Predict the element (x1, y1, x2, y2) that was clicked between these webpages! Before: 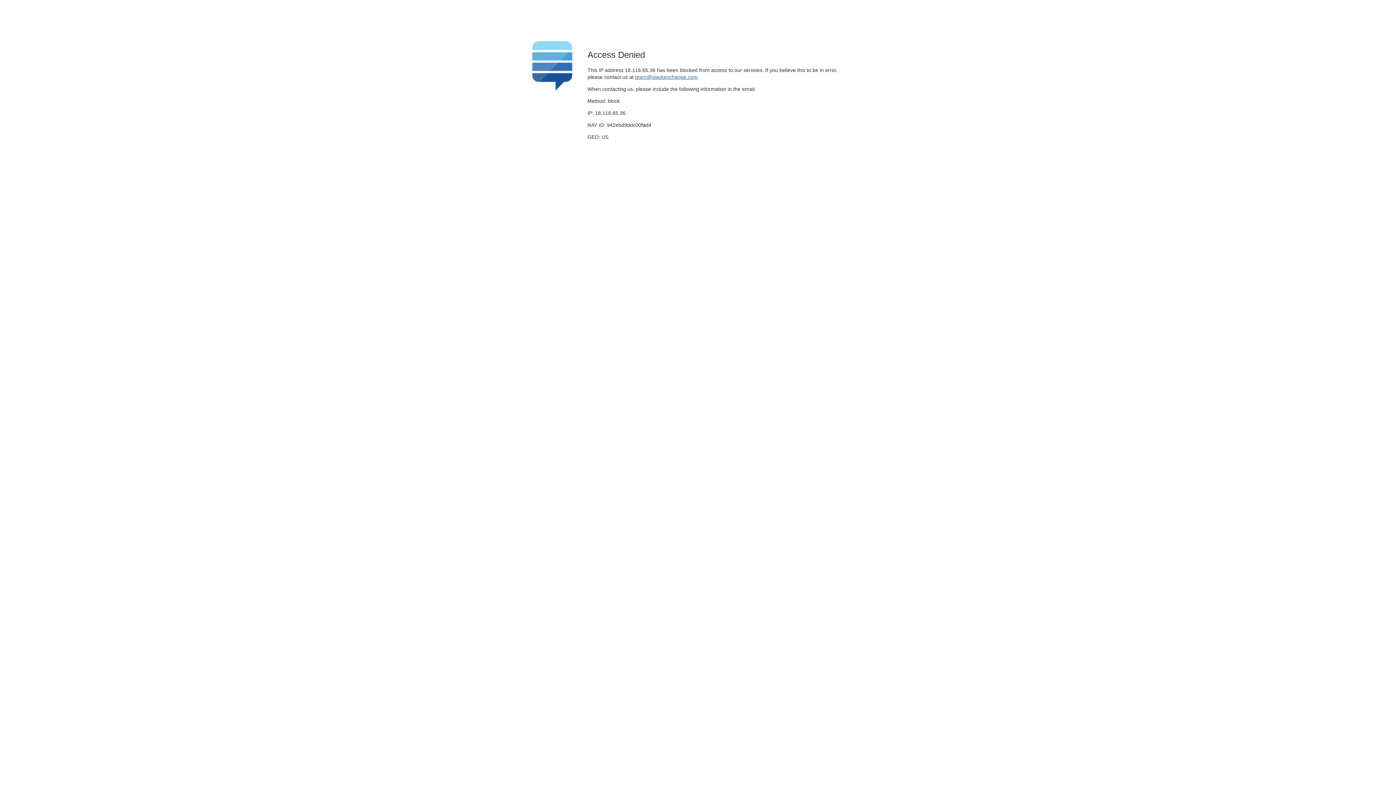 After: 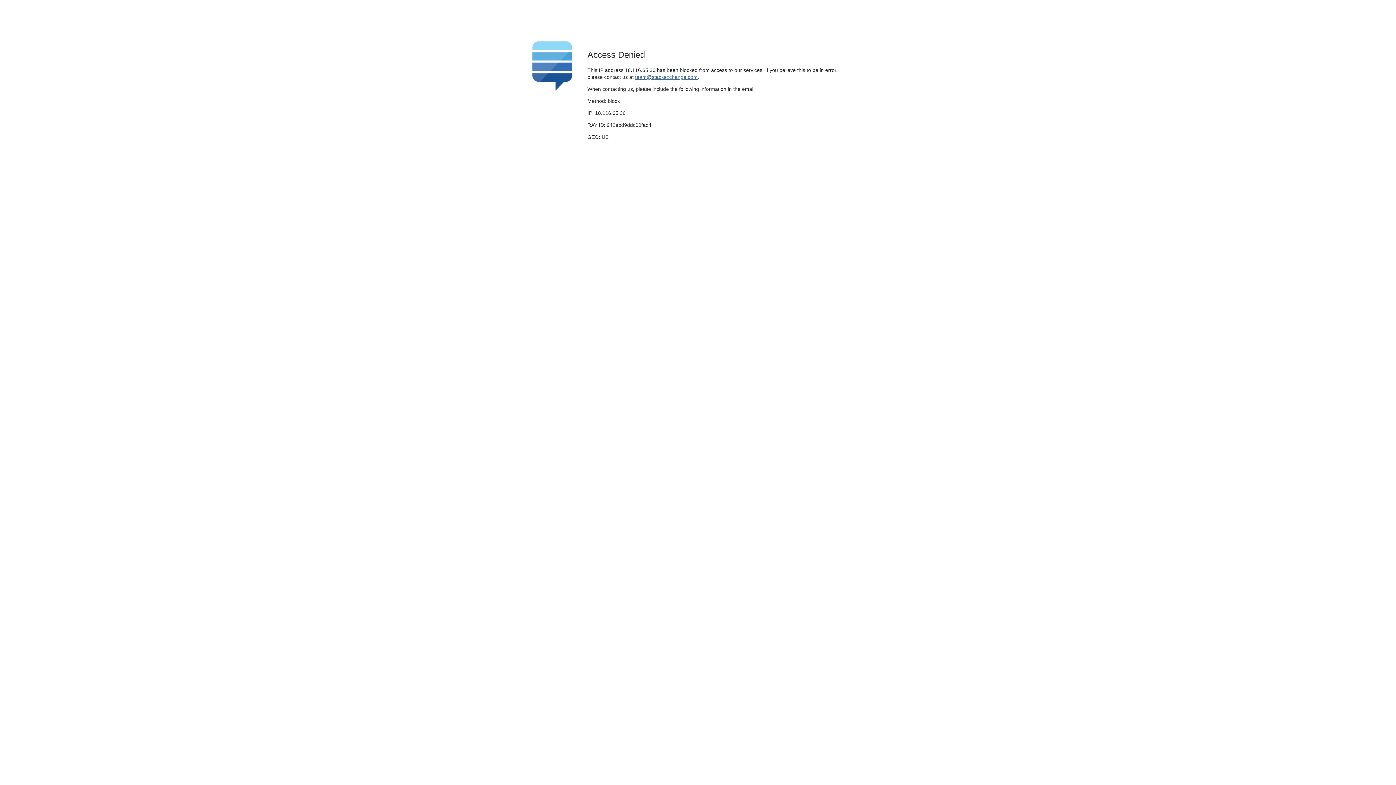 Action: bbox: (635, 74, 697, 79) label: team@stackexchange.com